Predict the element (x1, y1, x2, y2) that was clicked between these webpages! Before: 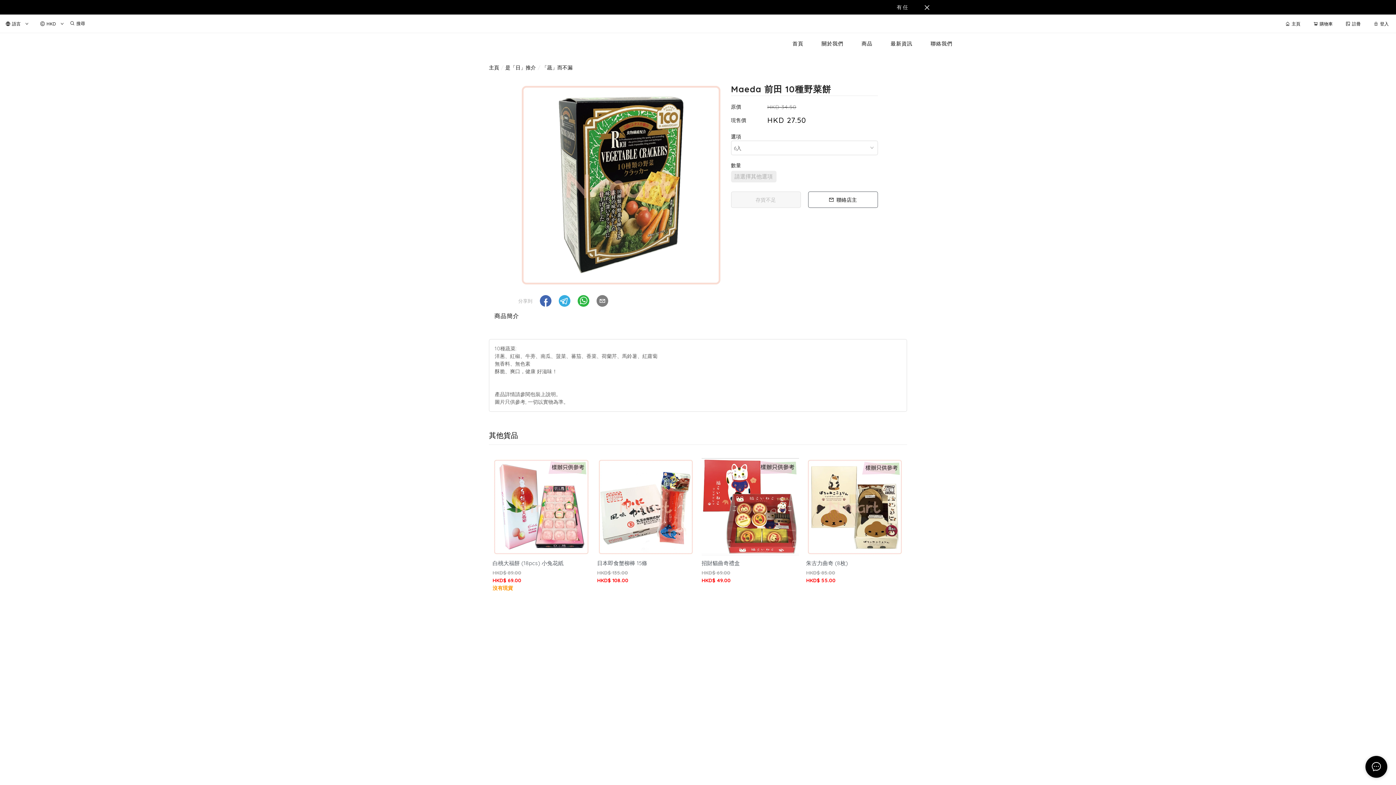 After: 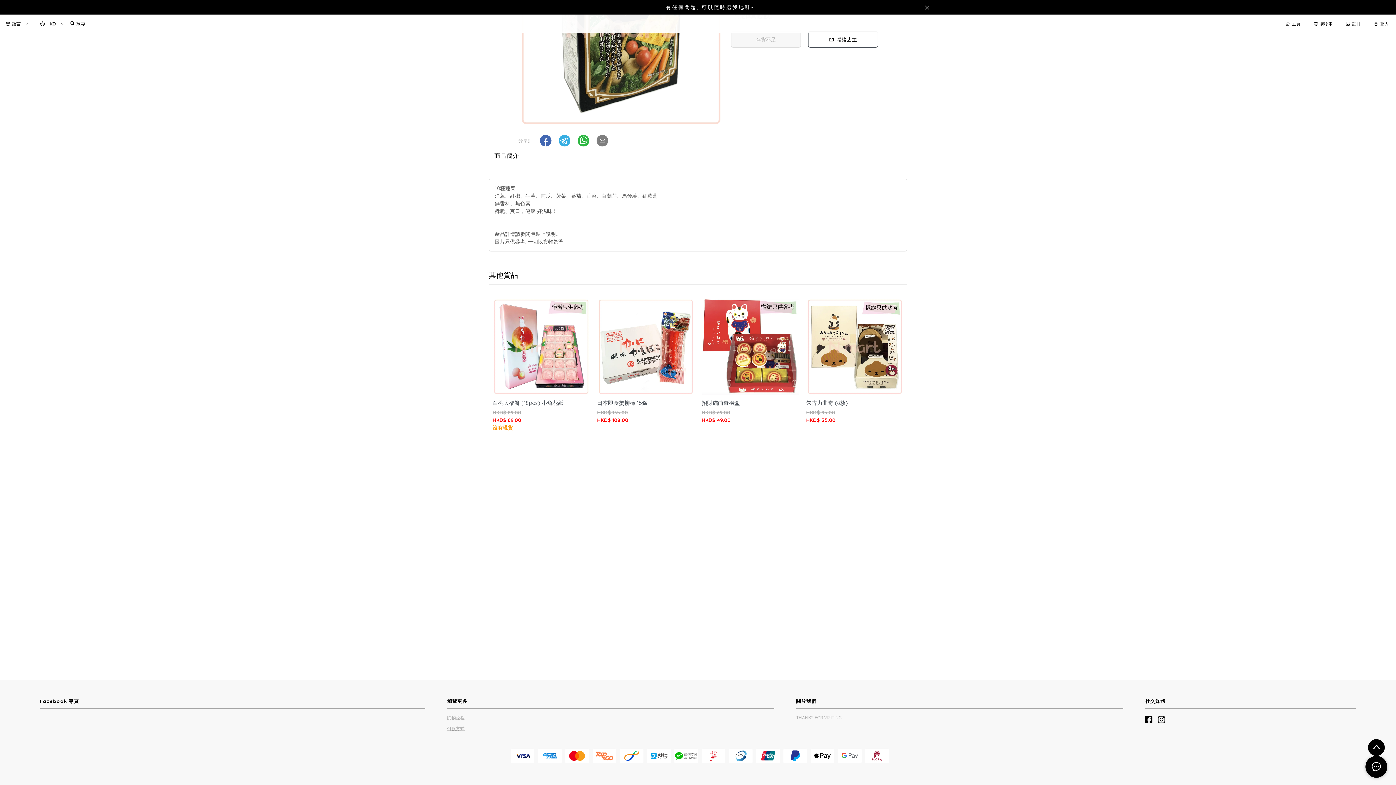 Action: bbox: (1145, 276, 1158, 281)